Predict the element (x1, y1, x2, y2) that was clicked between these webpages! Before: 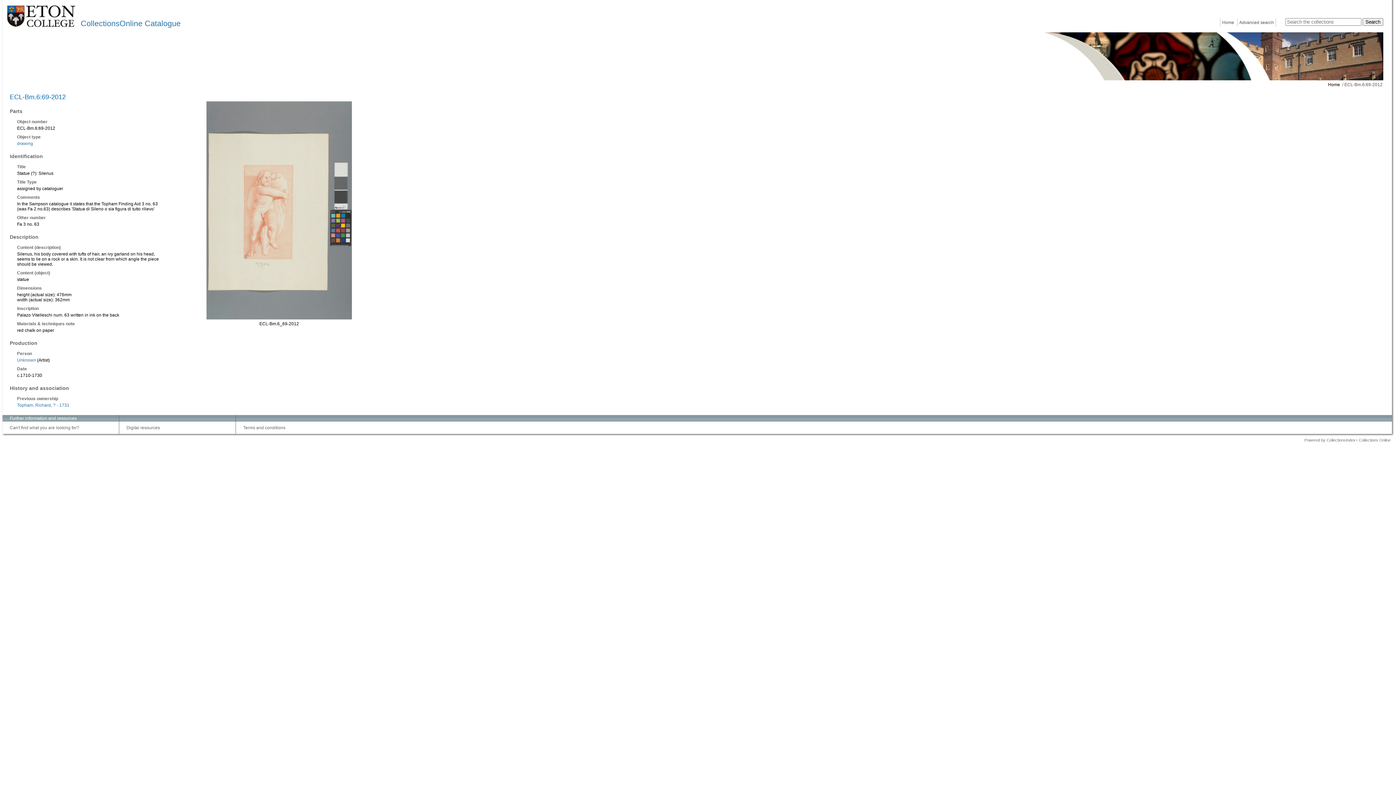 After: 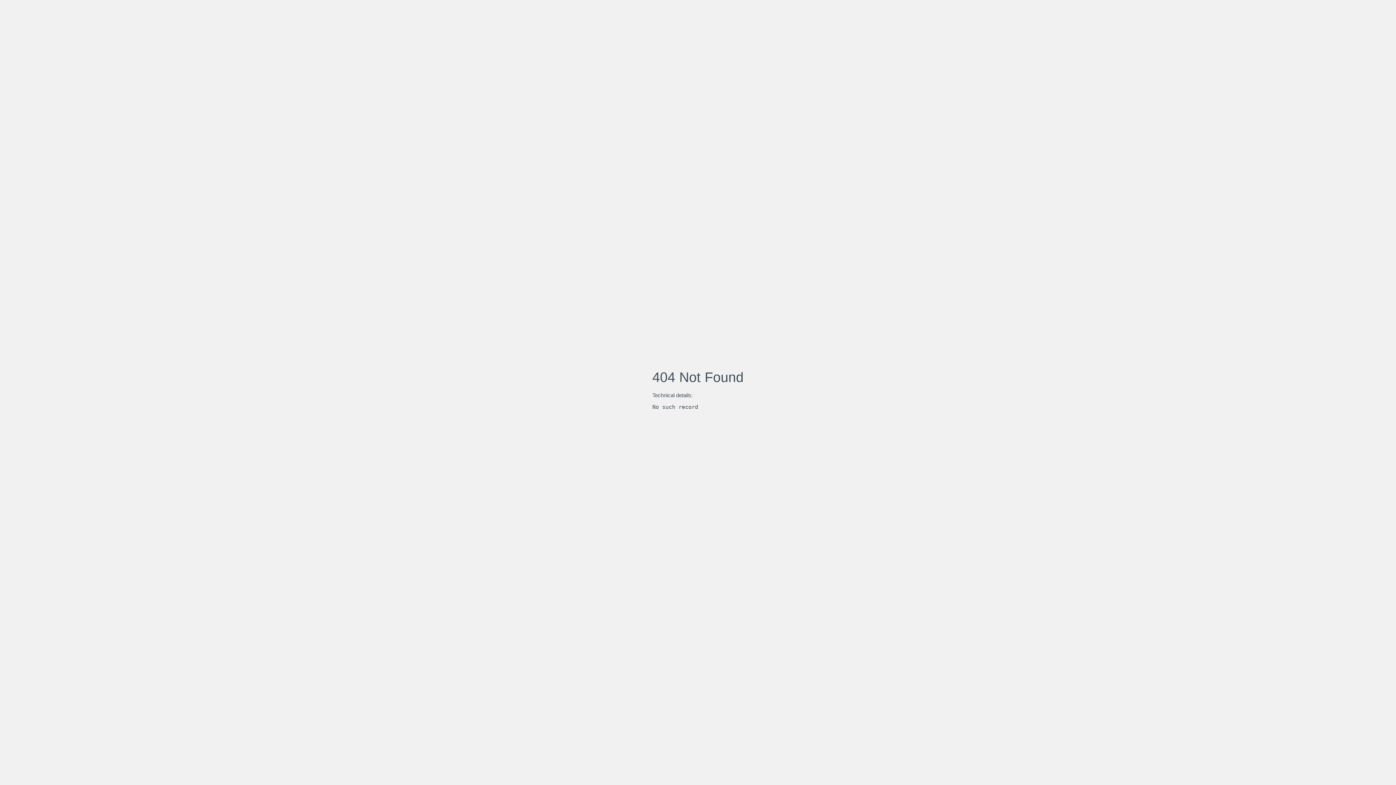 Action: label: Terms and conditions bbox: (243, 425, 285, 430)